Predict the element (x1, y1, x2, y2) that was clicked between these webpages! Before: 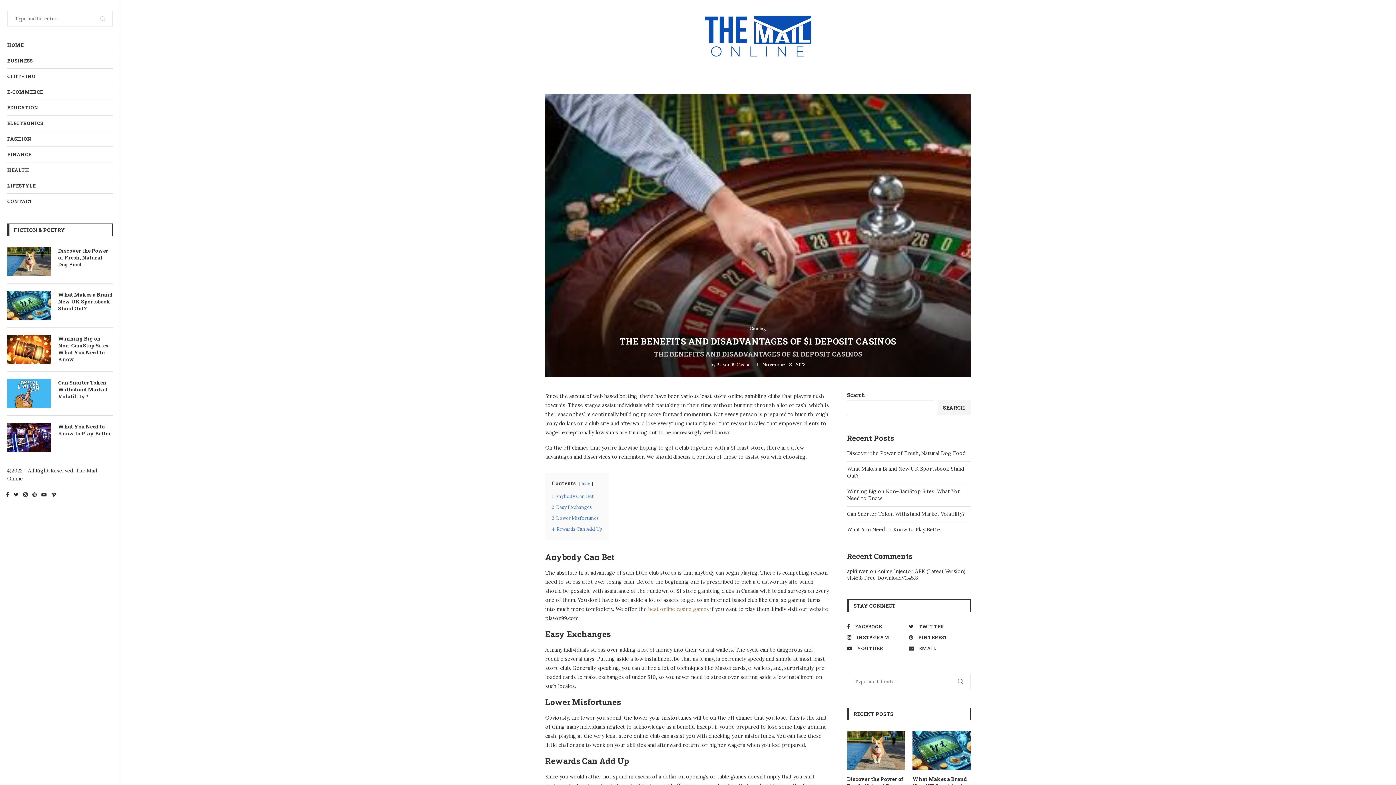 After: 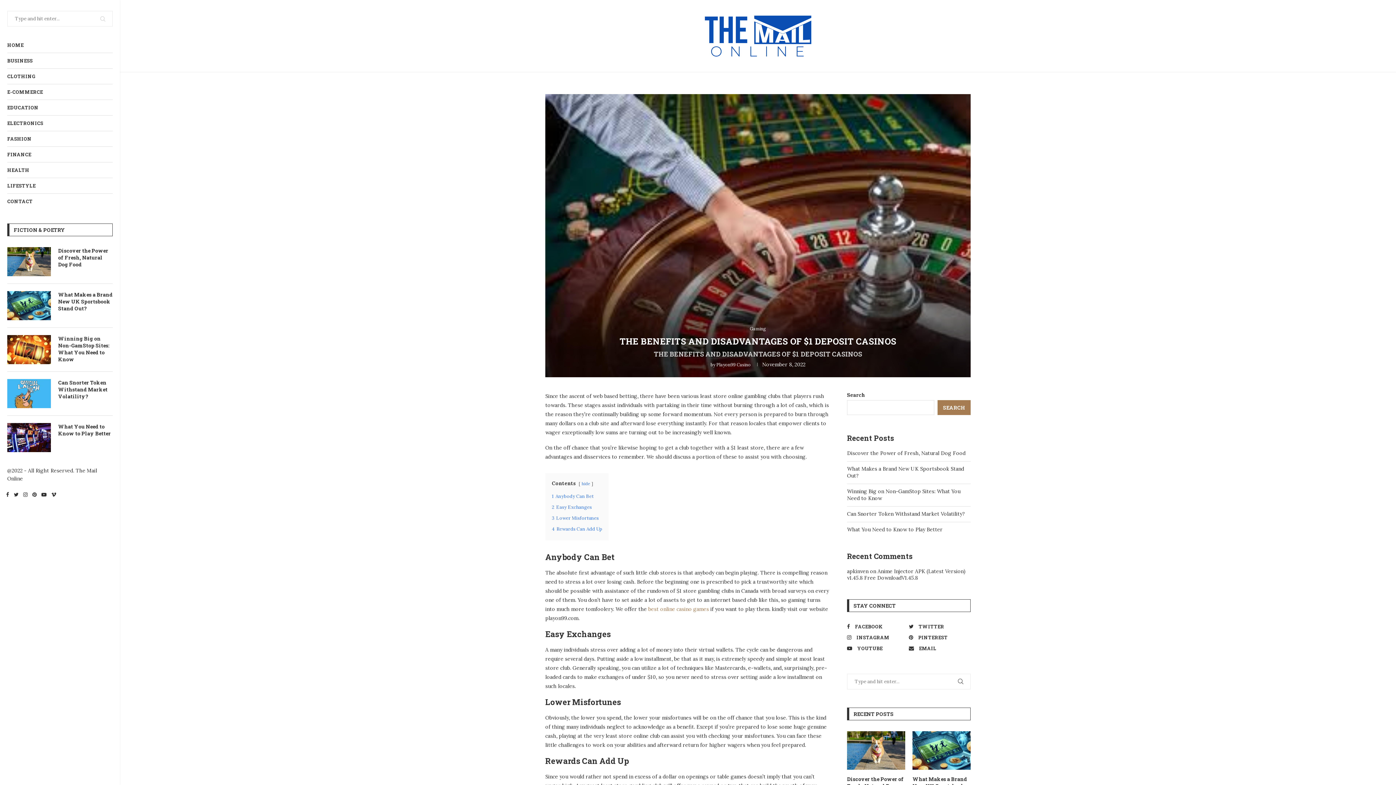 Action: bbox: (937, 400, 970, 415) label: Search